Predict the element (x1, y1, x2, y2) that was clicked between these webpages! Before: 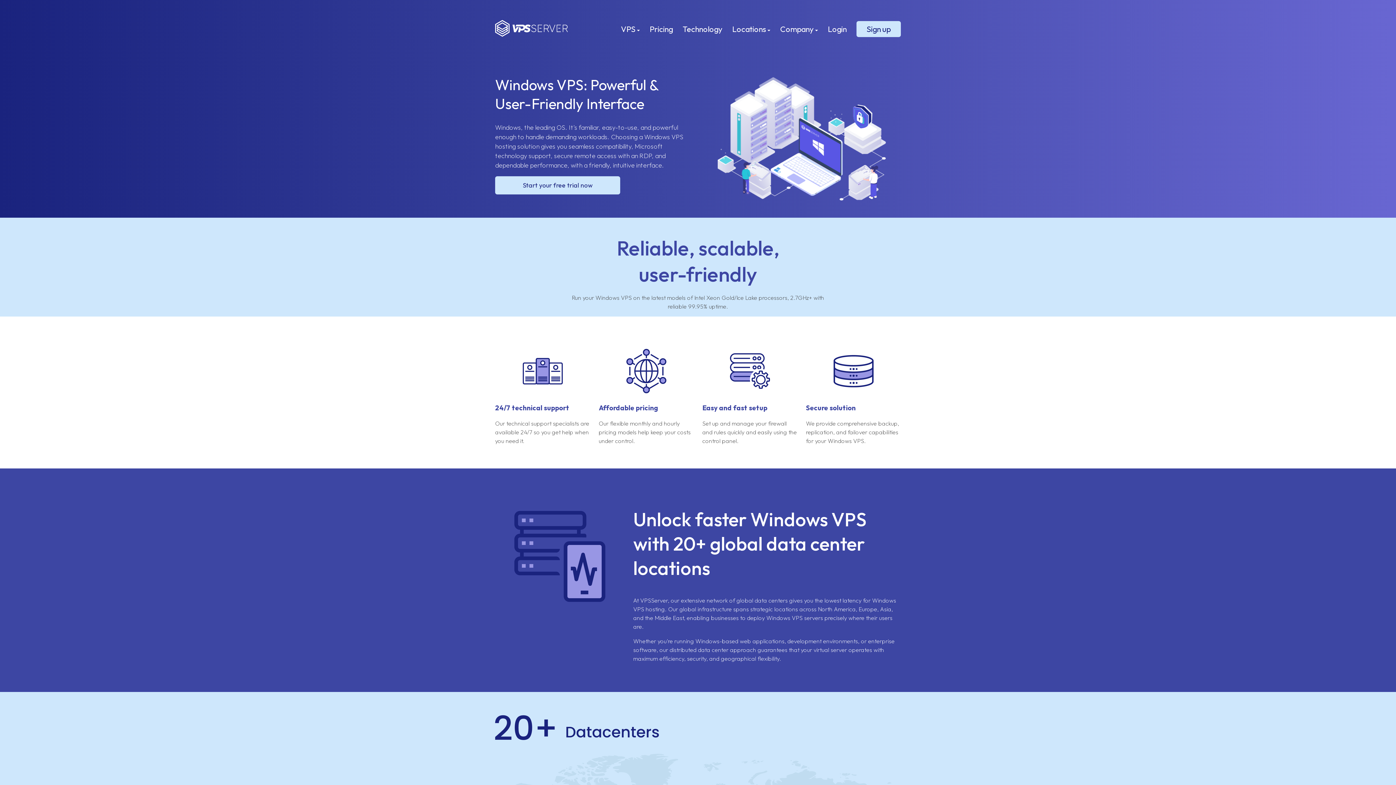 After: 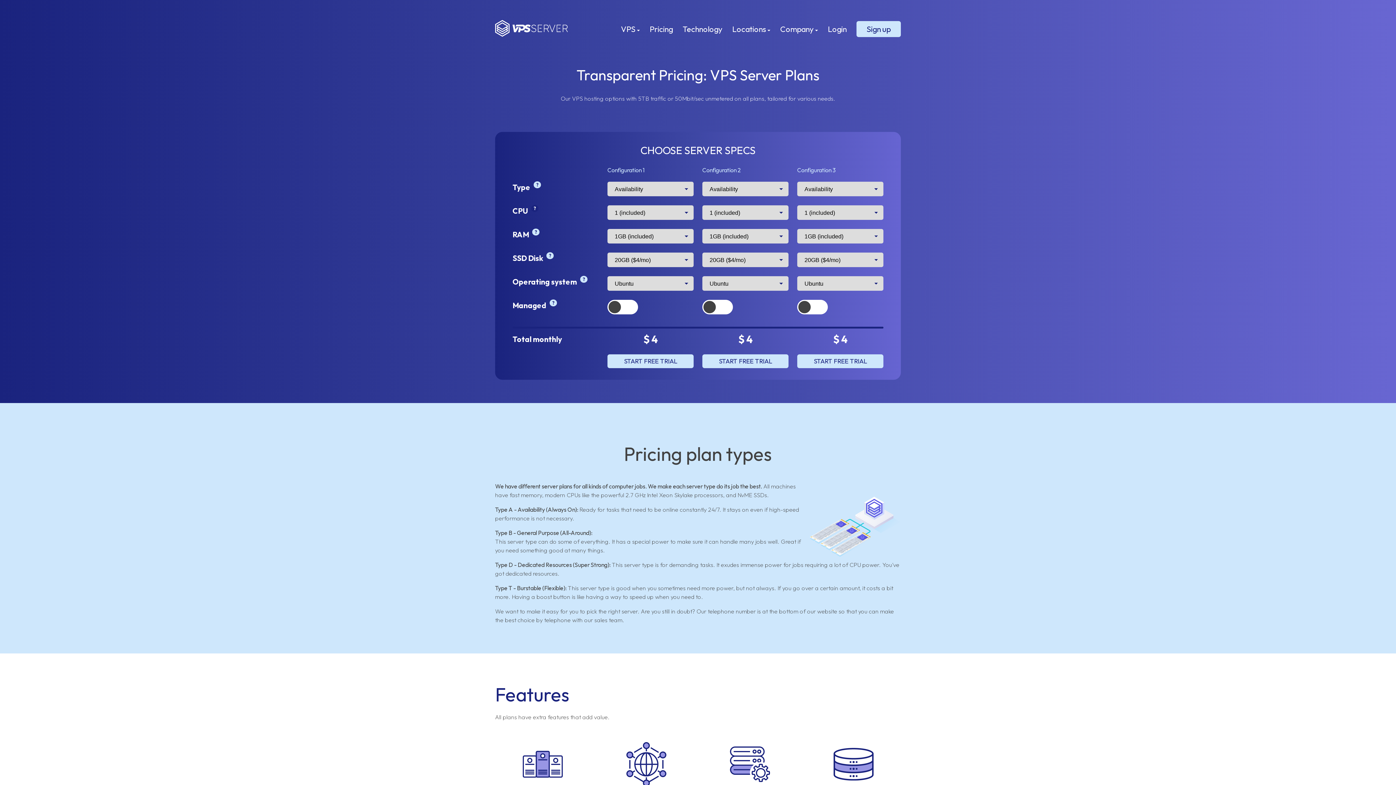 Action: label: Pricing bbox: (649, 24, 673, 34)